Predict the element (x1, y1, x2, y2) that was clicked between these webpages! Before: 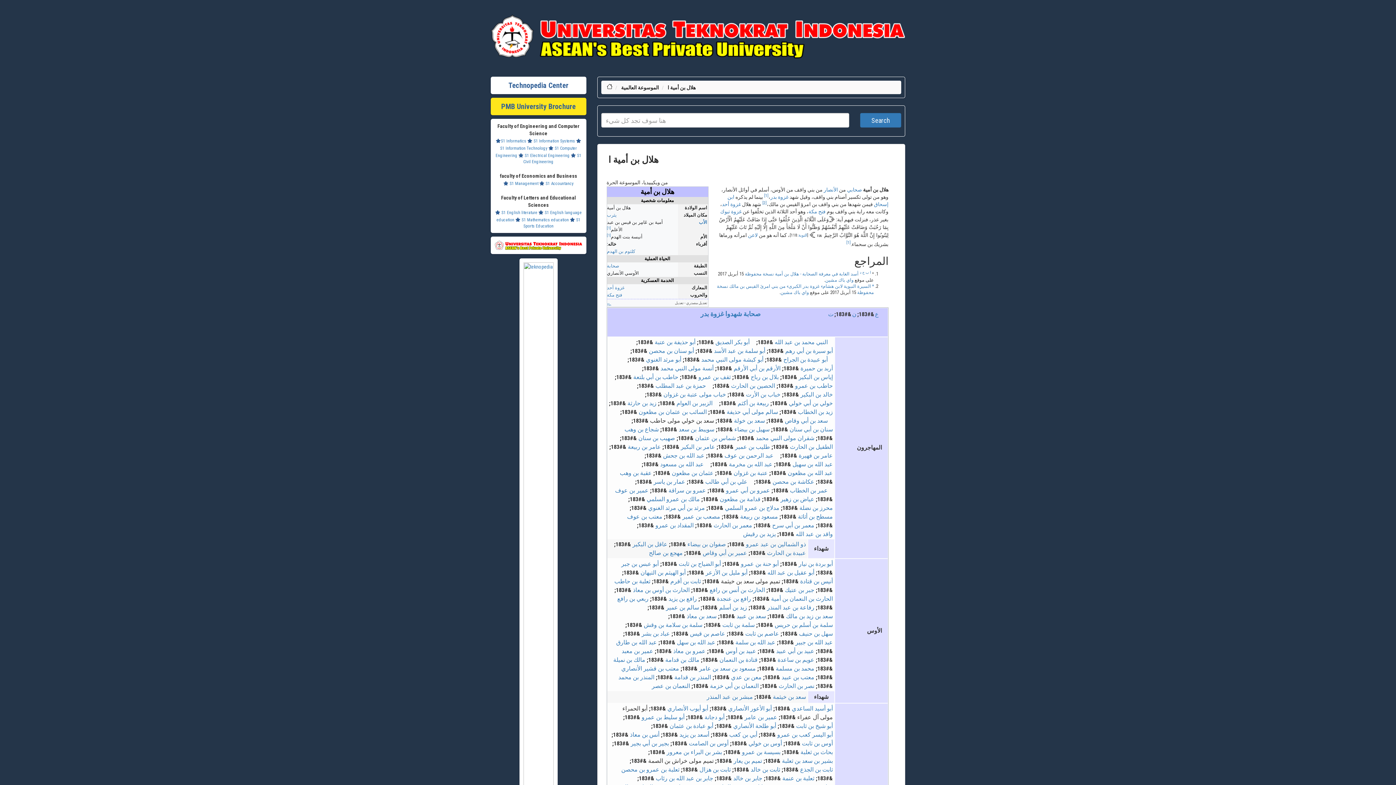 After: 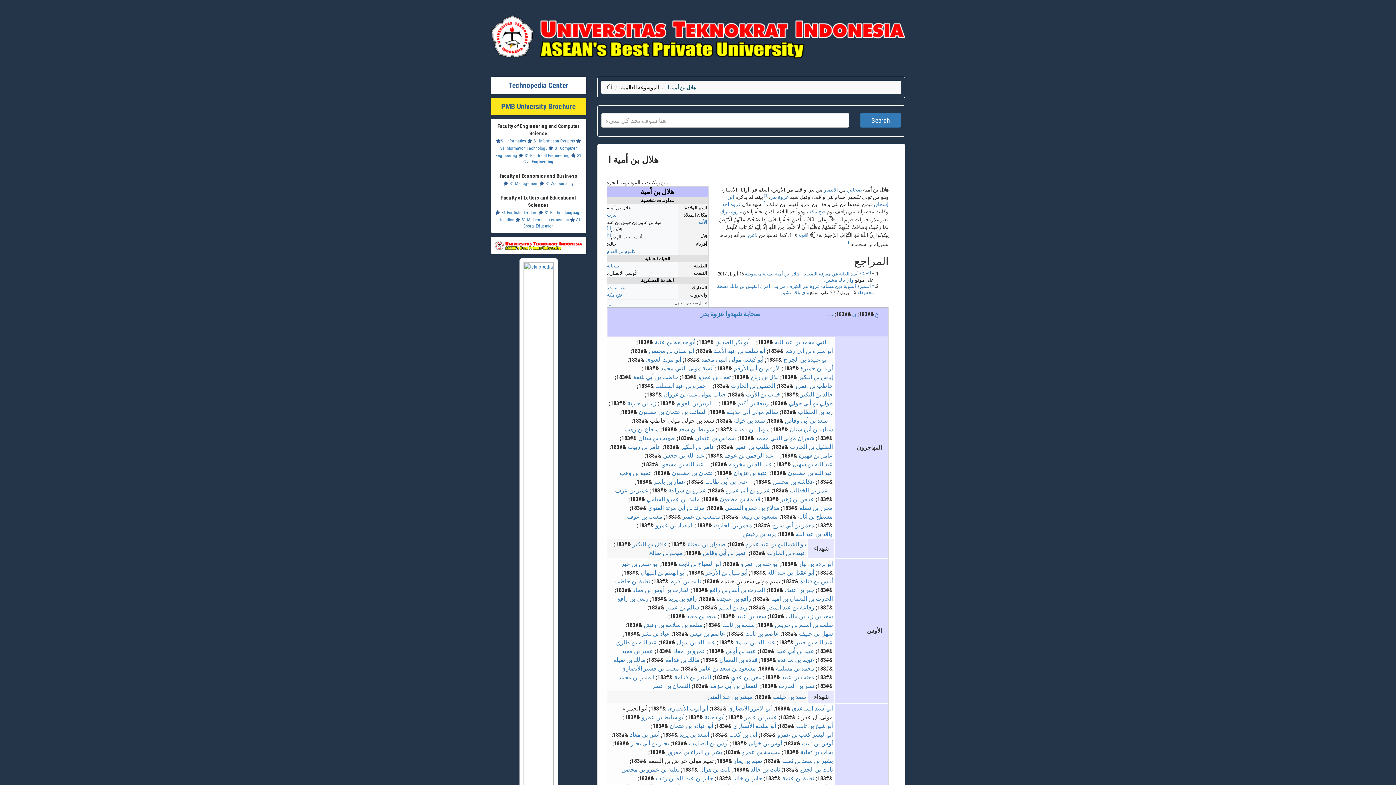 Action: label: هلال بن أمية ا bbox: (667, 84, 695, 90)